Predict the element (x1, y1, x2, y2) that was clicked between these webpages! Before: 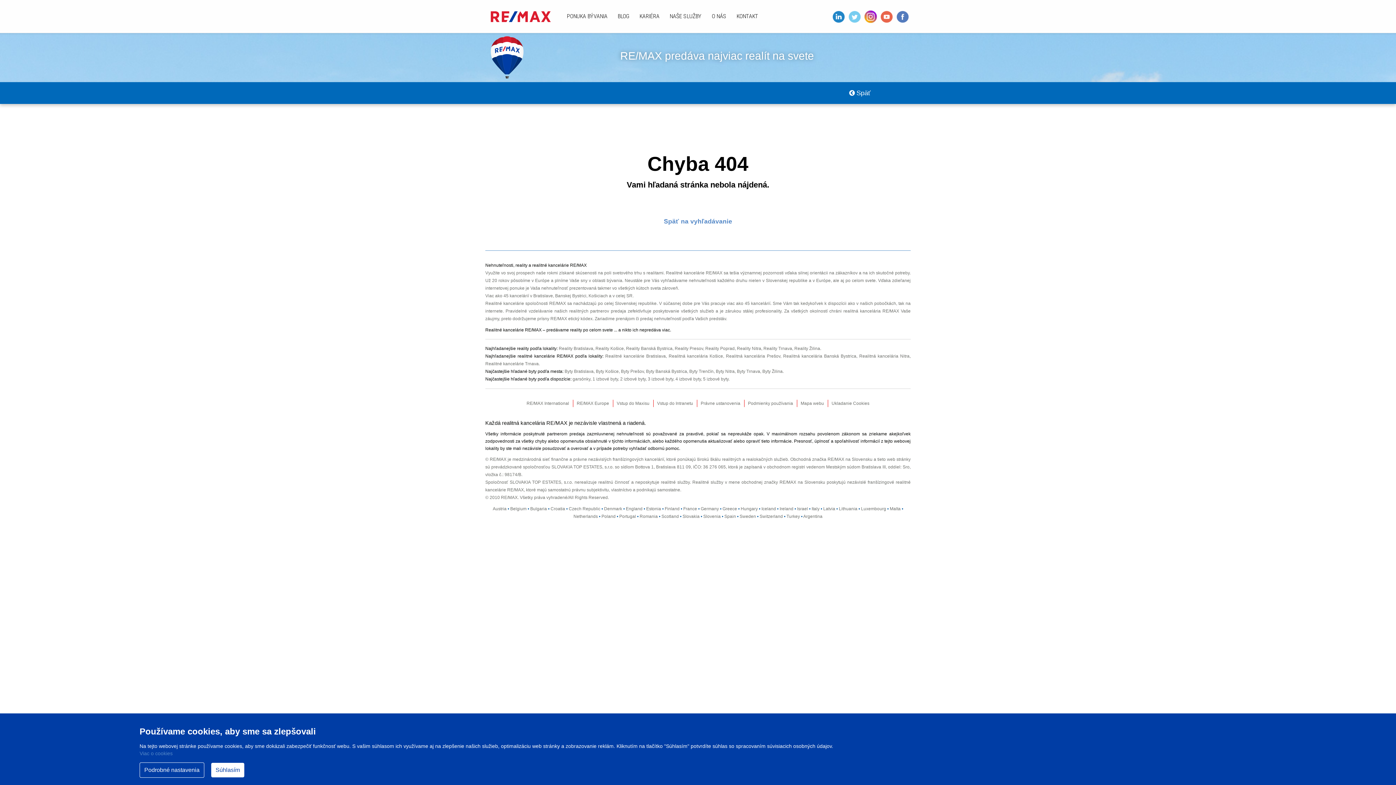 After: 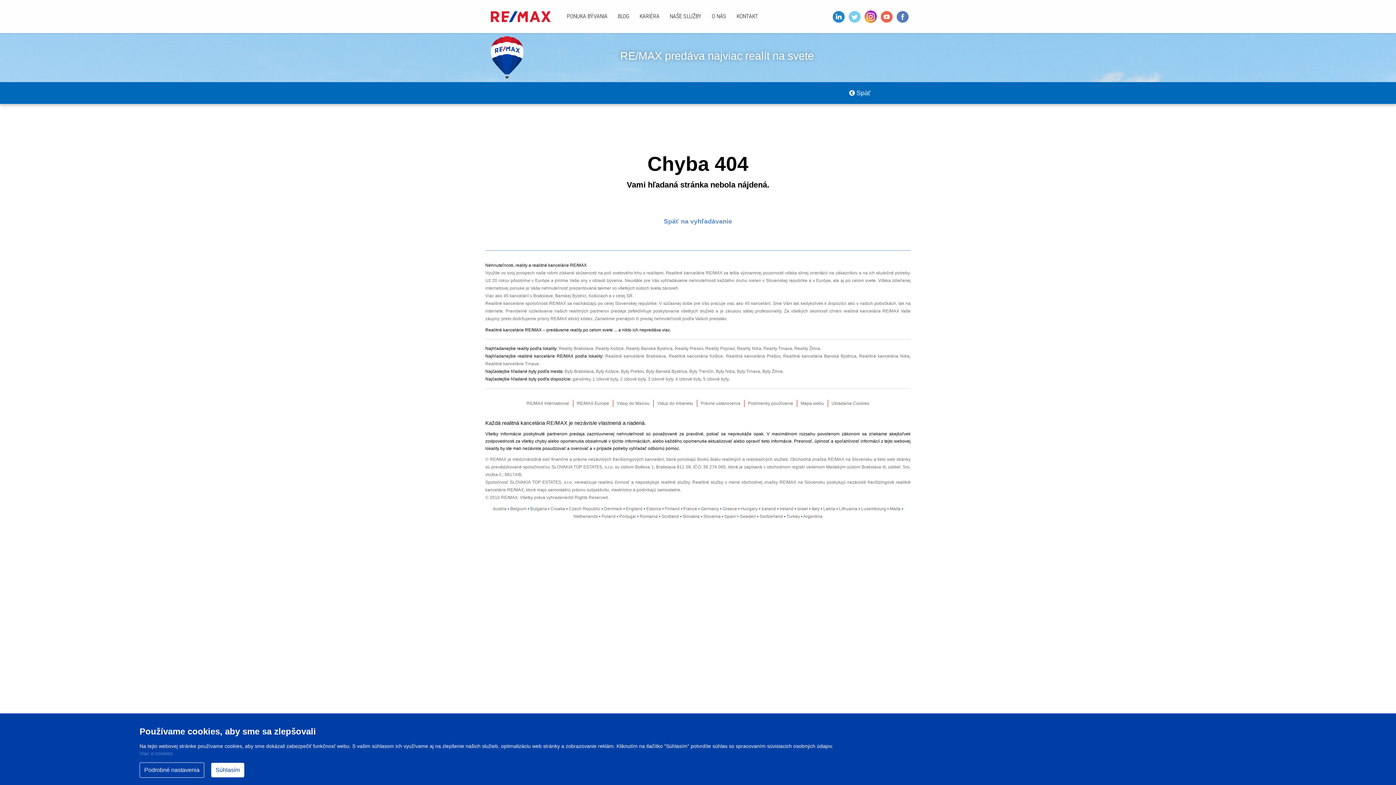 Action: bbox: (896, 0, 909, 32)